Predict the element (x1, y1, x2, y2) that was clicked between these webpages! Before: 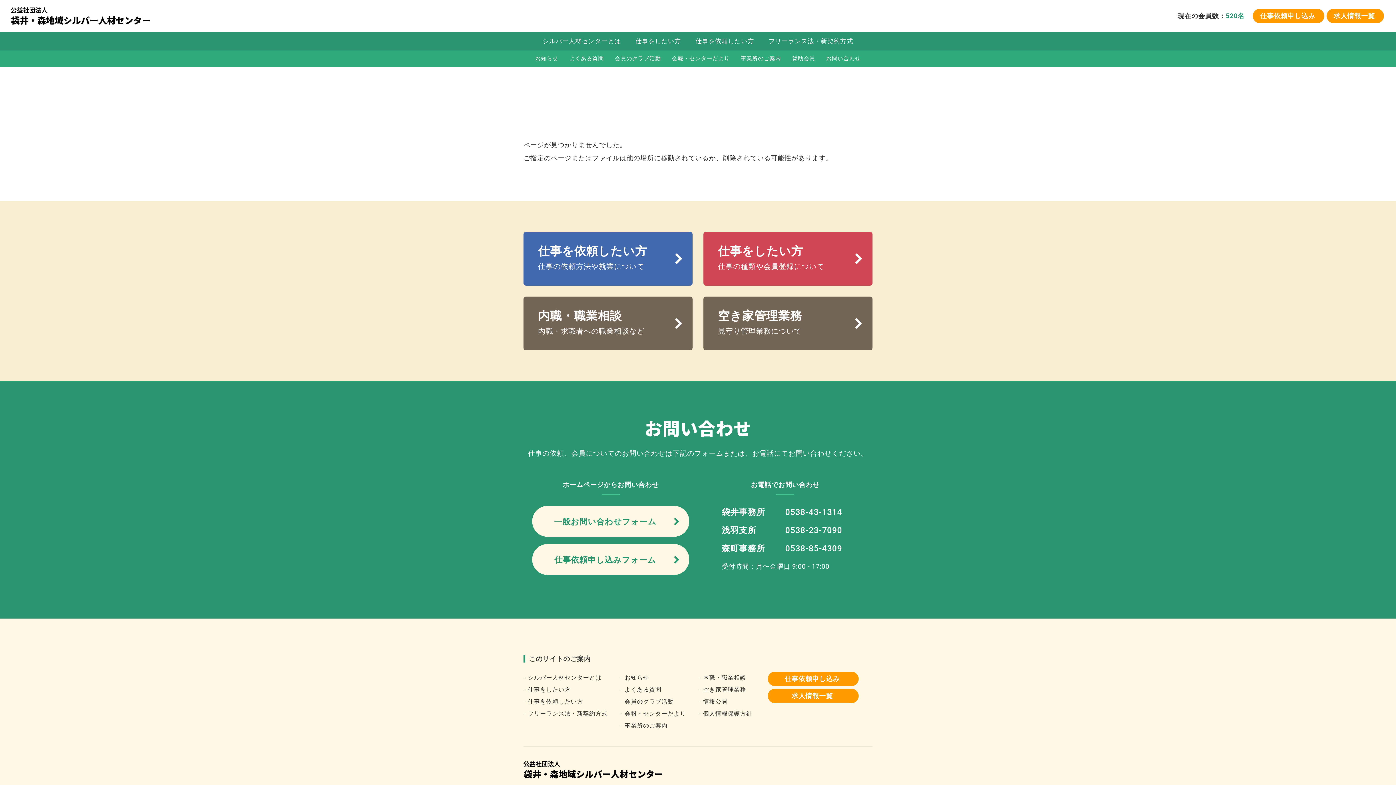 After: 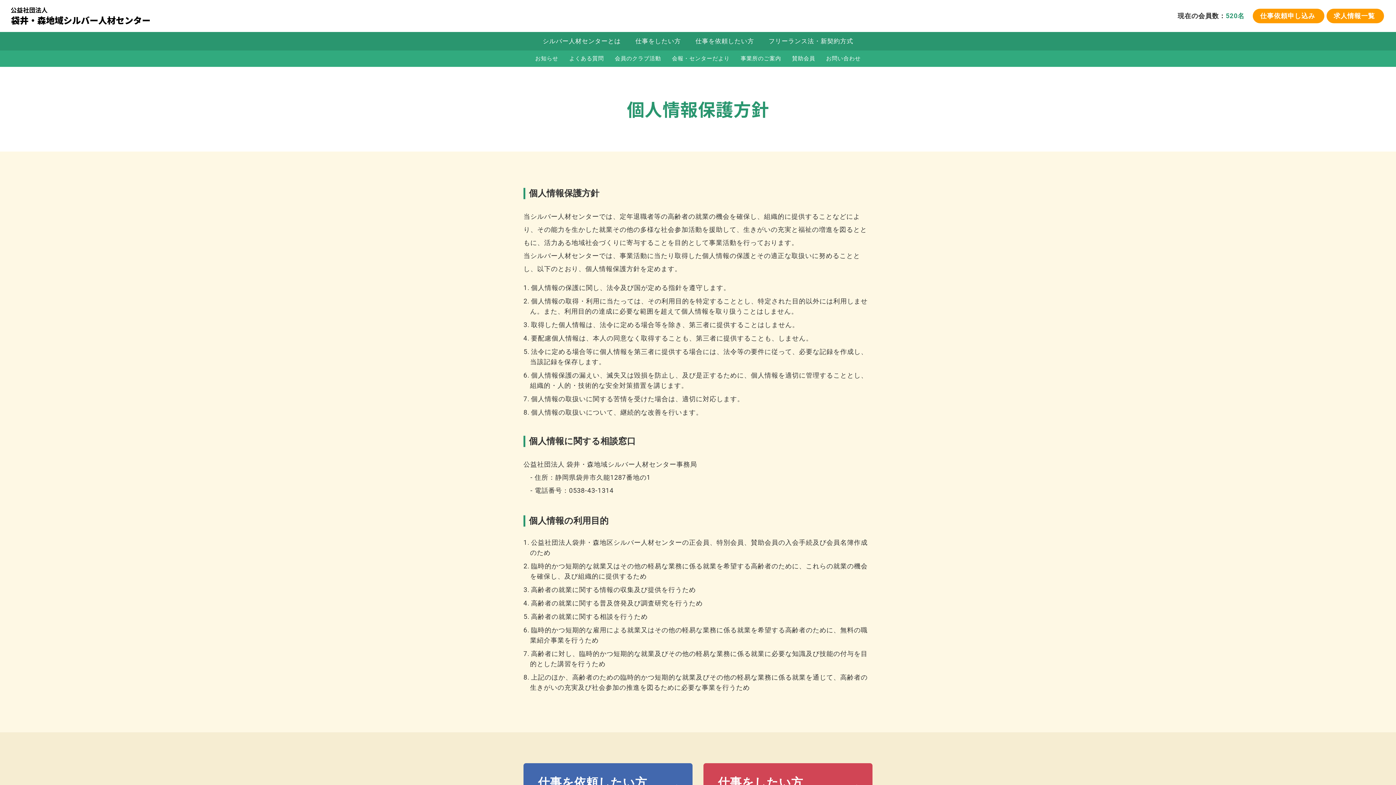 Action: label: - 個人情報保護方針 bbox: (699, 710, 752, 717)